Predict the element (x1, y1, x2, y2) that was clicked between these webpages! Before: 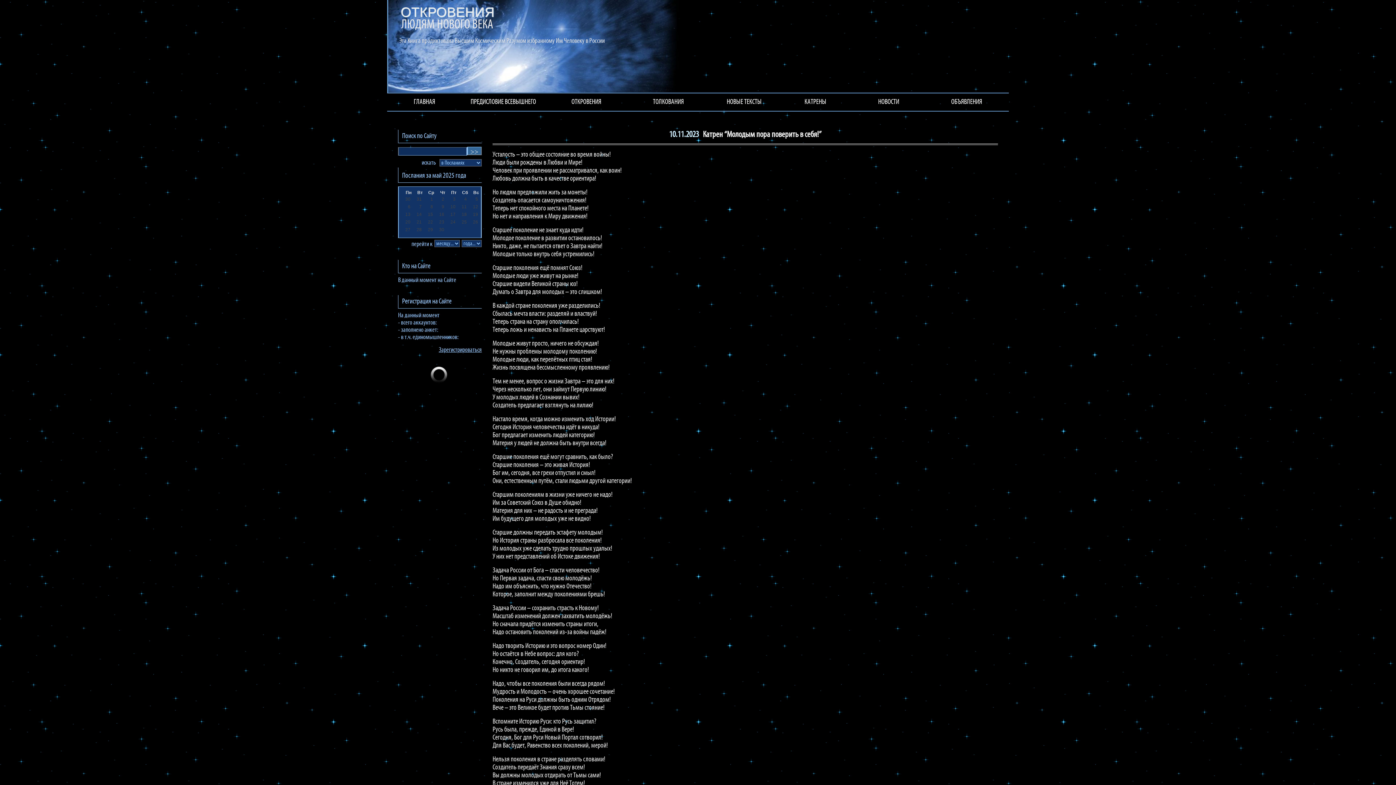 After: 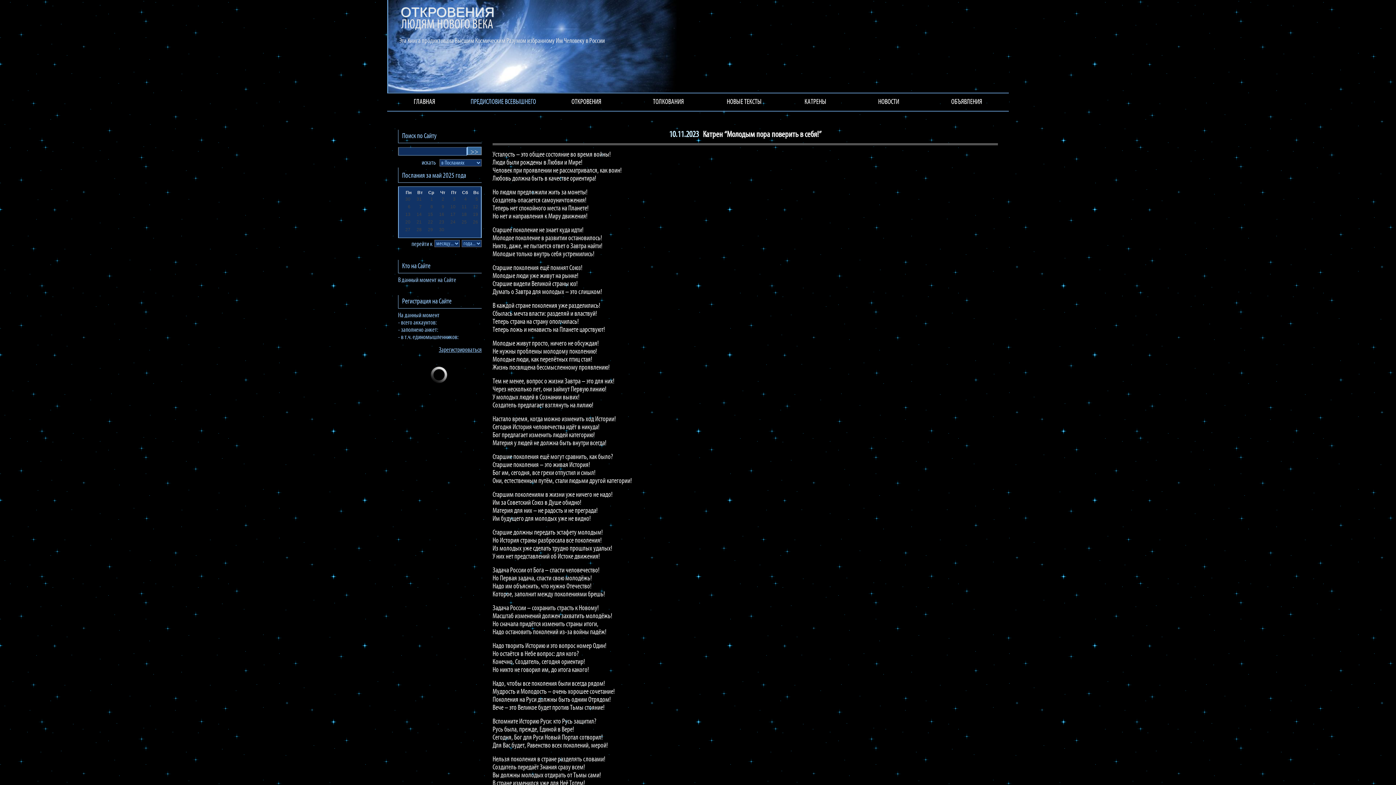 Action: label: ПРЕДИСЛОВИЕ ВСЕВЫШНЕГО bbox: (461, 93, 545, 110)